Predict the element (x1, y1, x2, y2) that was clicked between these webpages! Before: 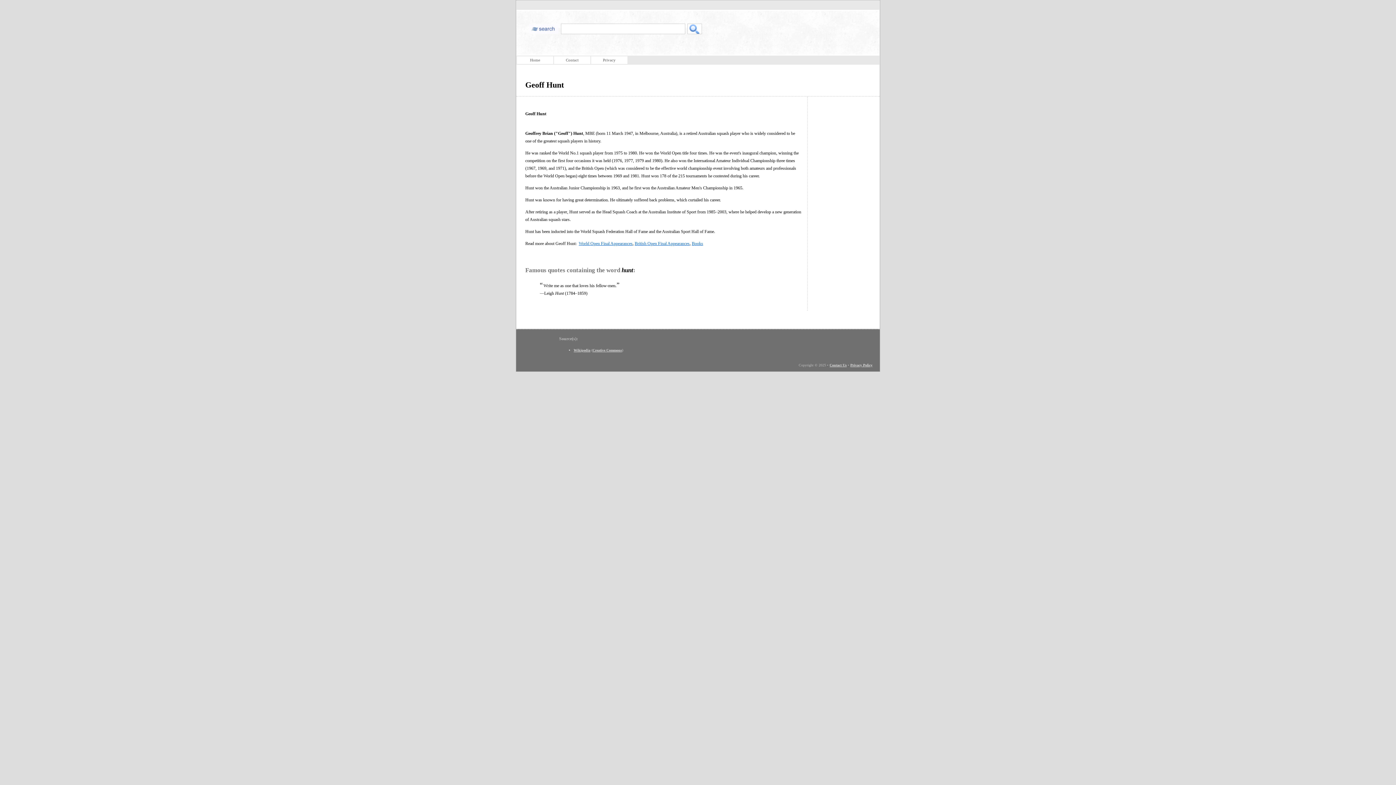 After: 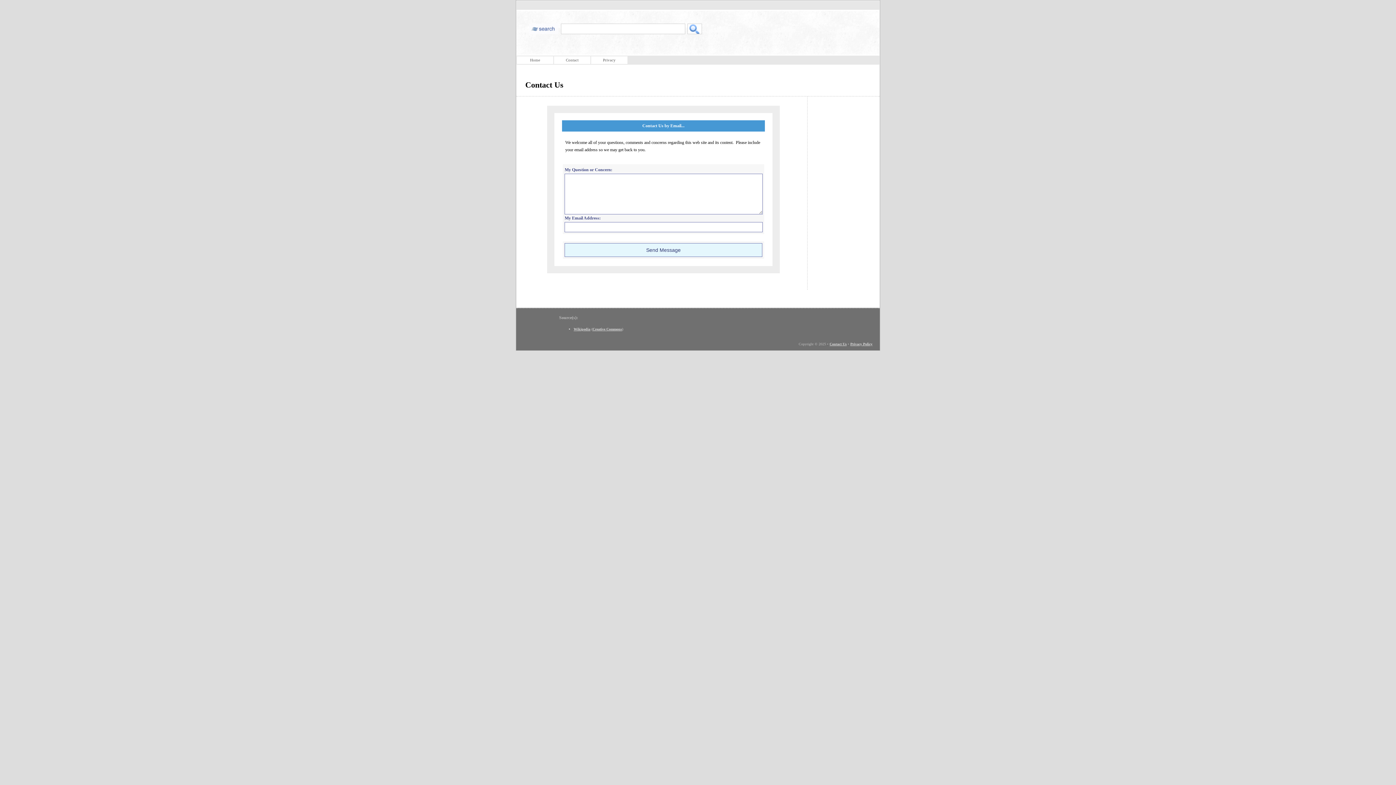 Action: label: Contact bbox: (554, 56, 590, 64)